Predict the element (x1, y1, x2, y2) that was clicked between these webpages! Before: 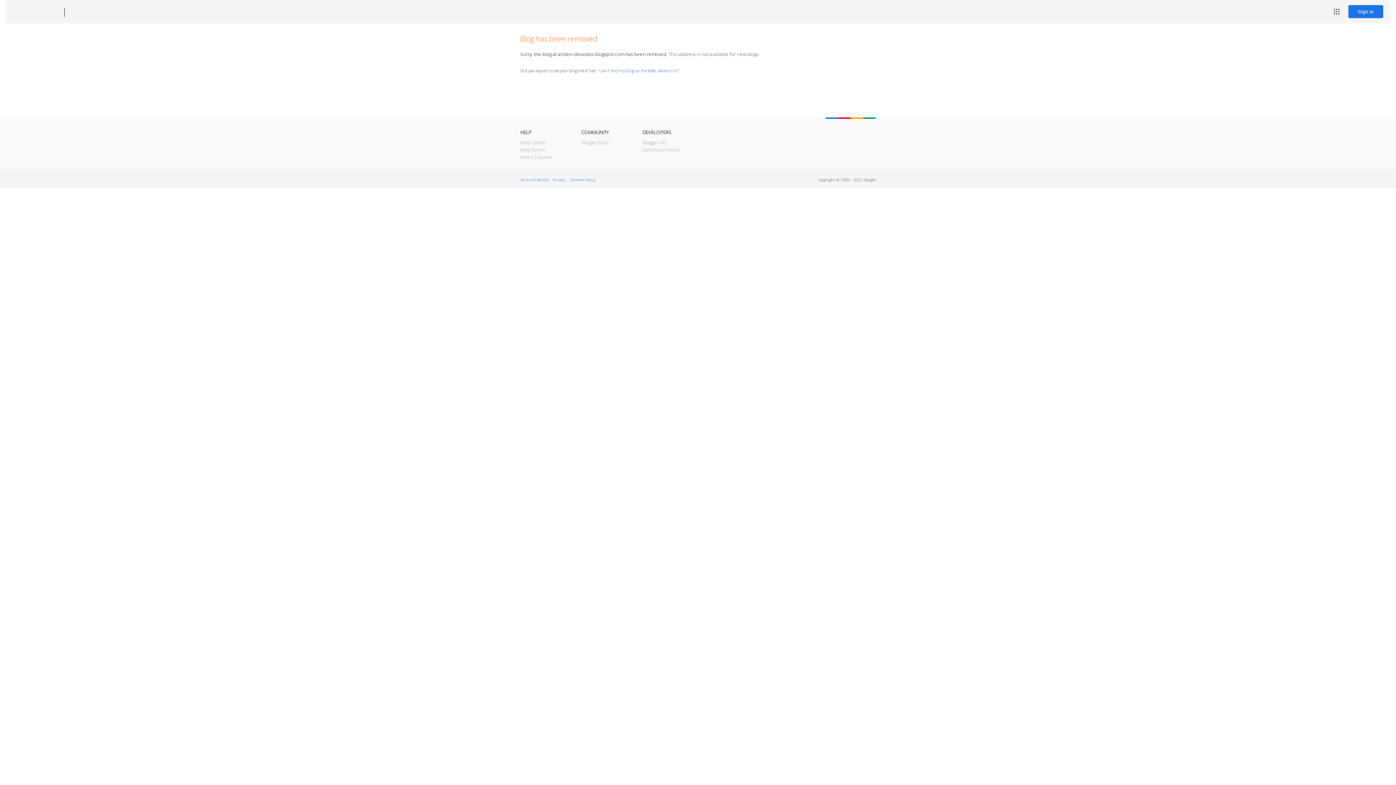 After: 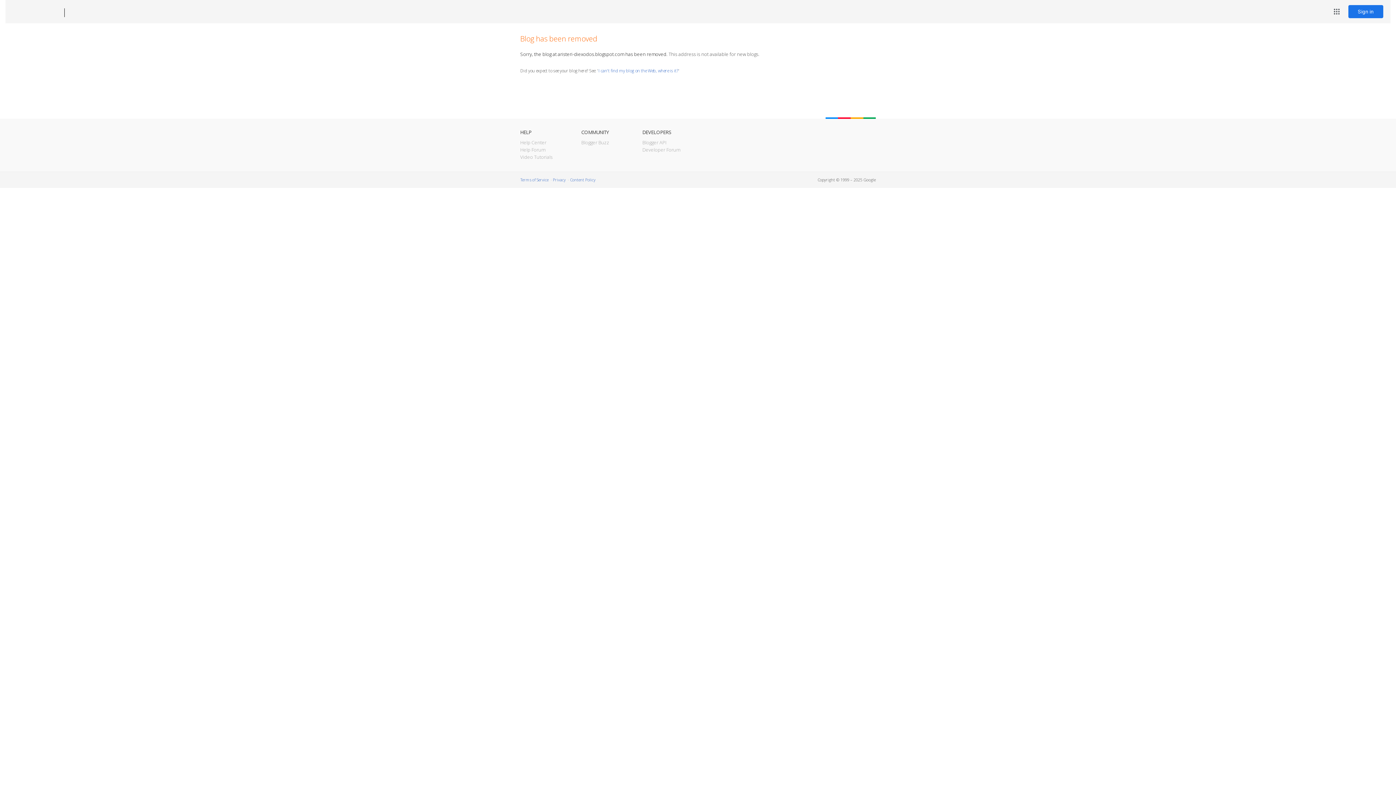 Action: label: Blogger bbox: (12, 7, 53, 17)